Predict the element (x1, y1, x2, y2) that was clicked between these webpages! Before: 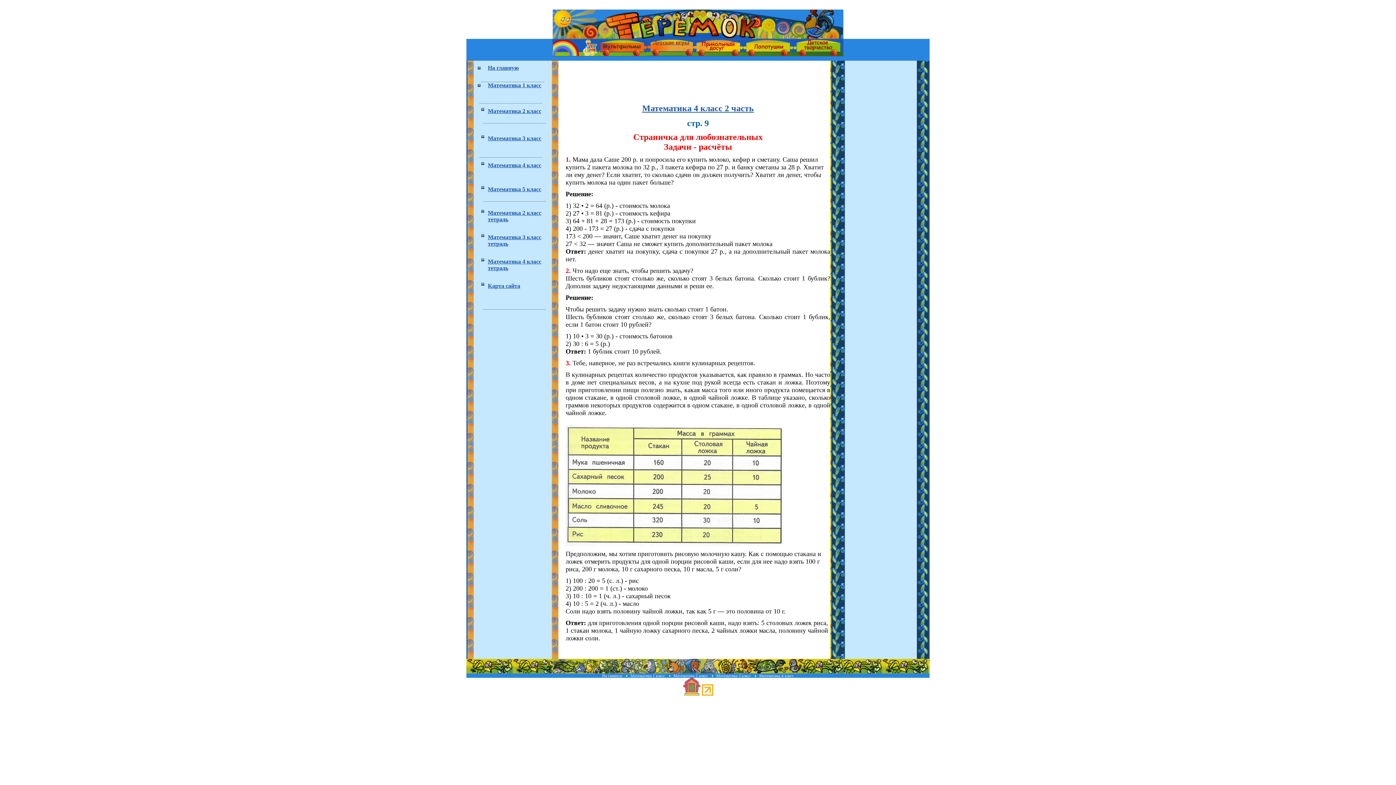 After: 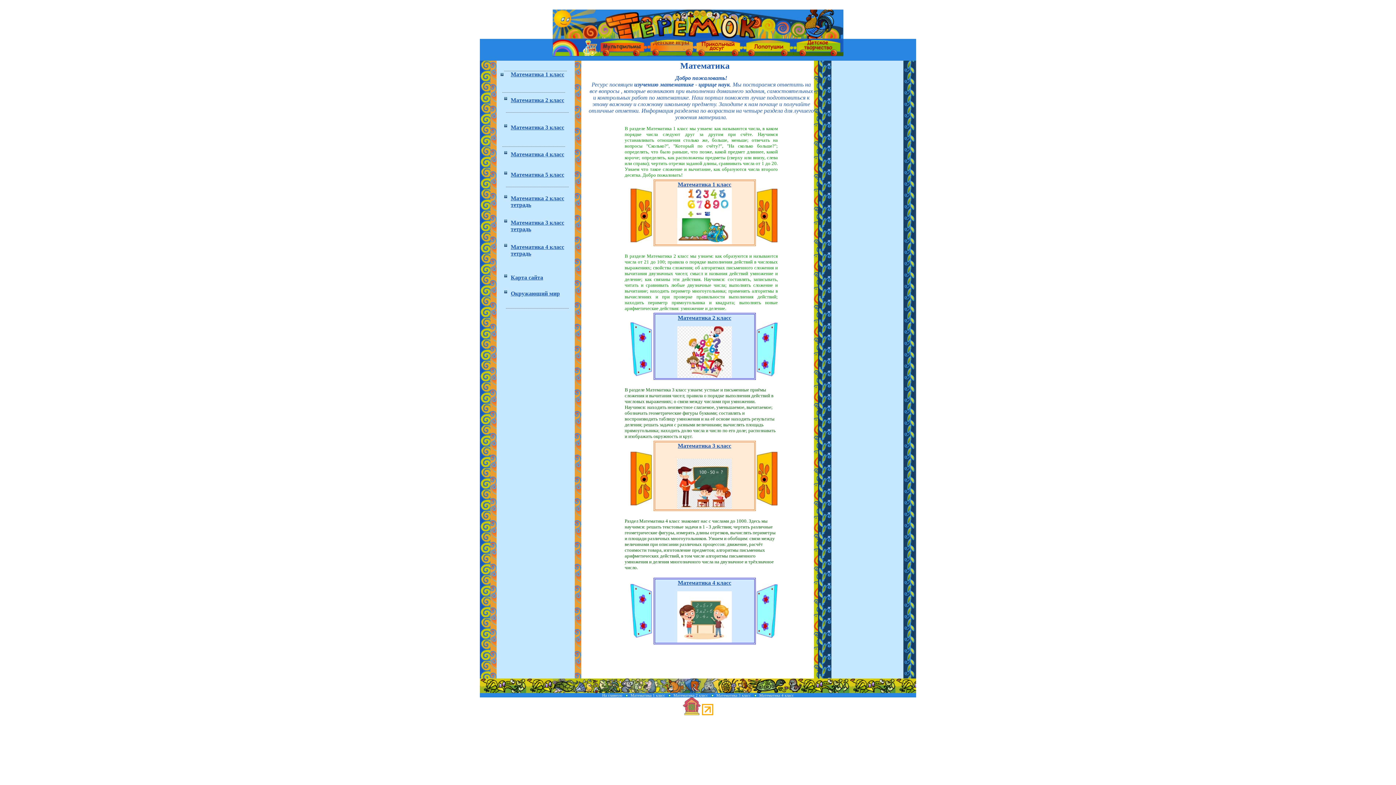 Action: label: На главную  bbox: (602, 673, 623, 678)